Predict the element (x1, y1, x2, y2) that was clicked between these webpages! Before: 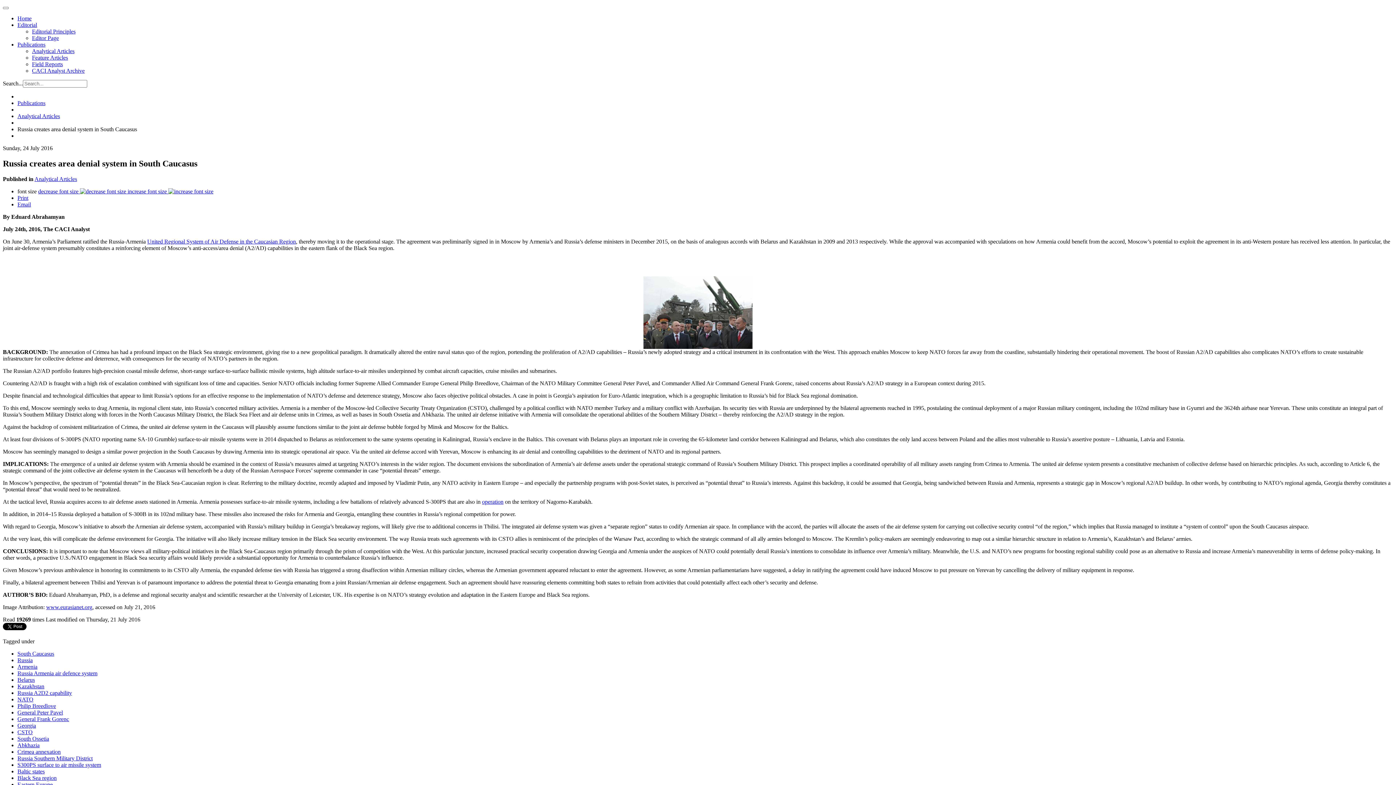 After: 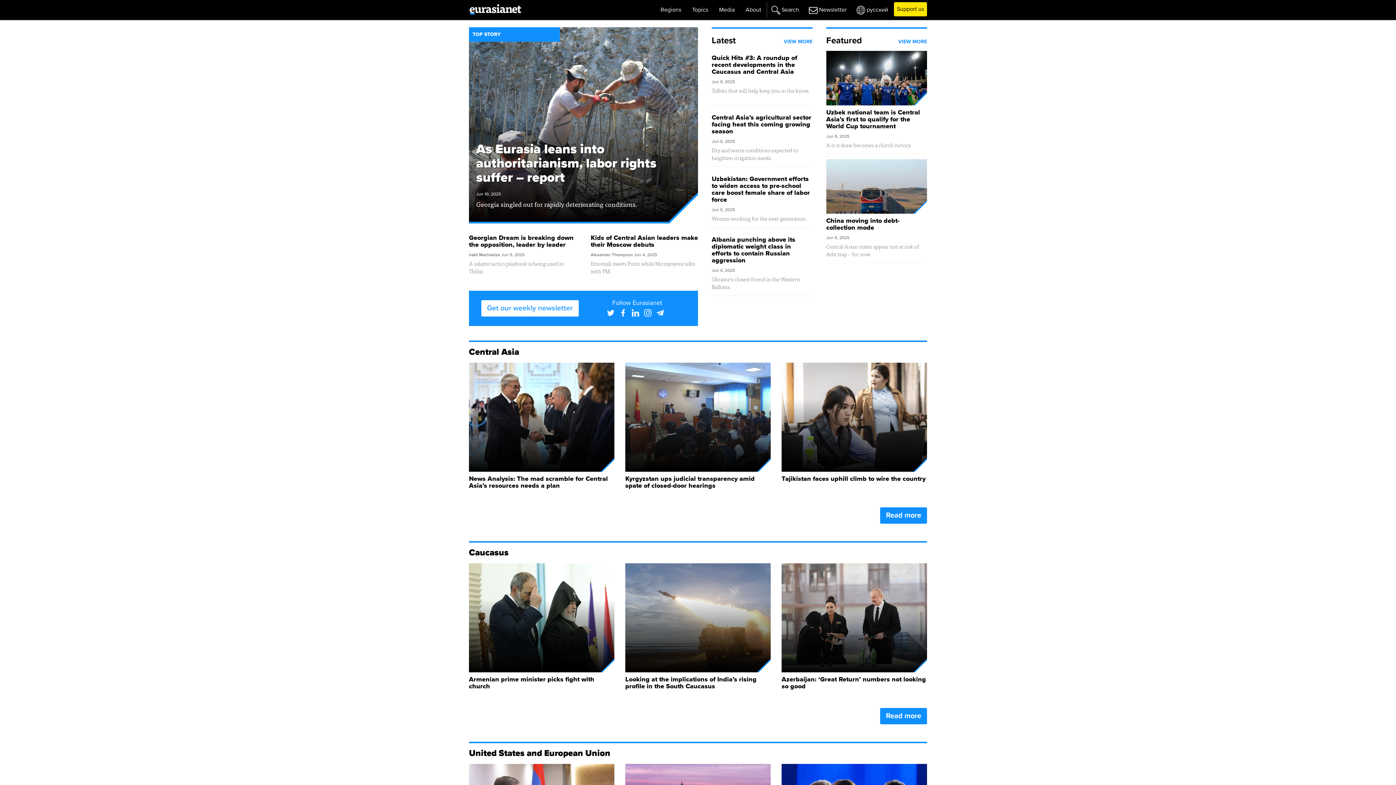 Action: label: www.eurasianet.org bbox: (46, 604, 92, 610)